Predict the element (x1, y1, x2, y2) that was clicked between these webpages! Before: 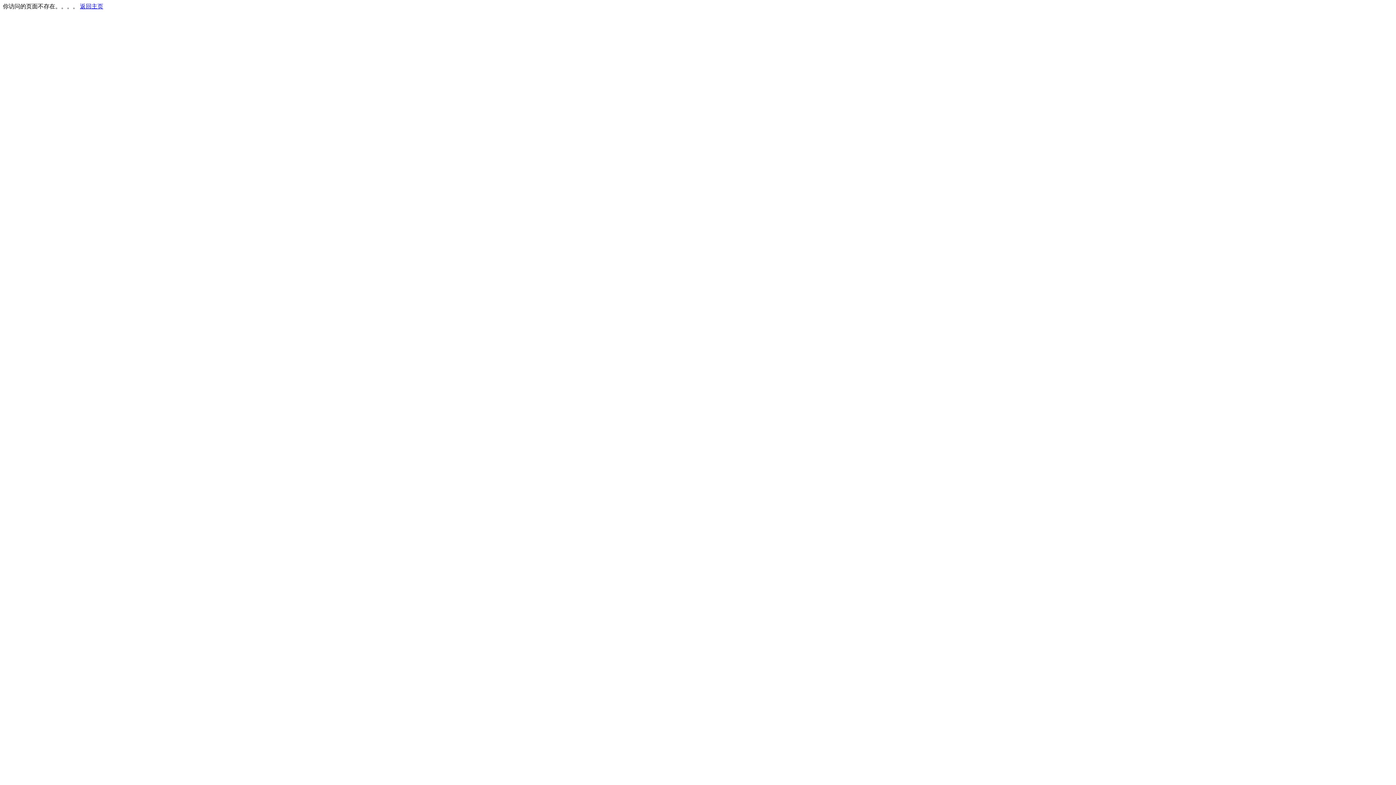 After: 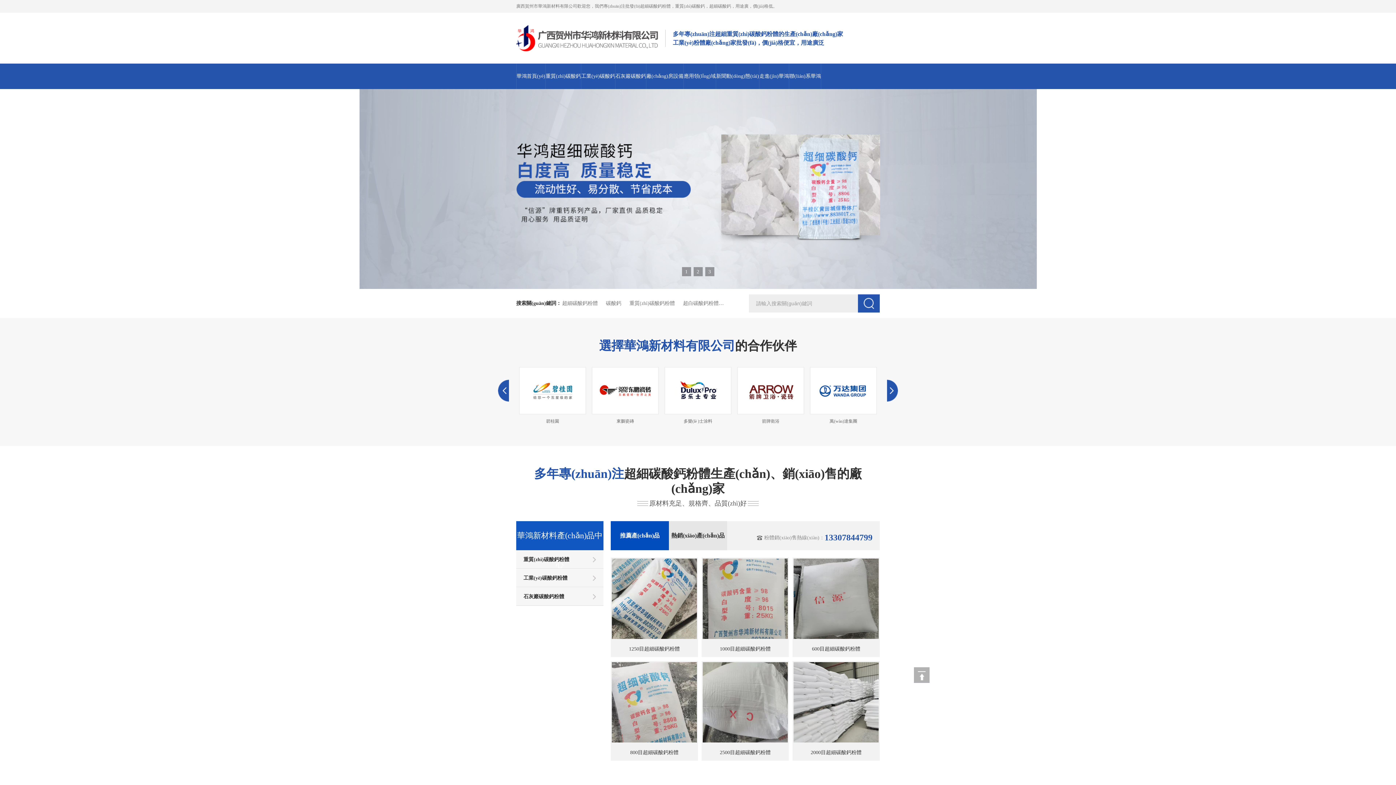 Action: bbox: (80, 3, 103, 9) label: 返回主页